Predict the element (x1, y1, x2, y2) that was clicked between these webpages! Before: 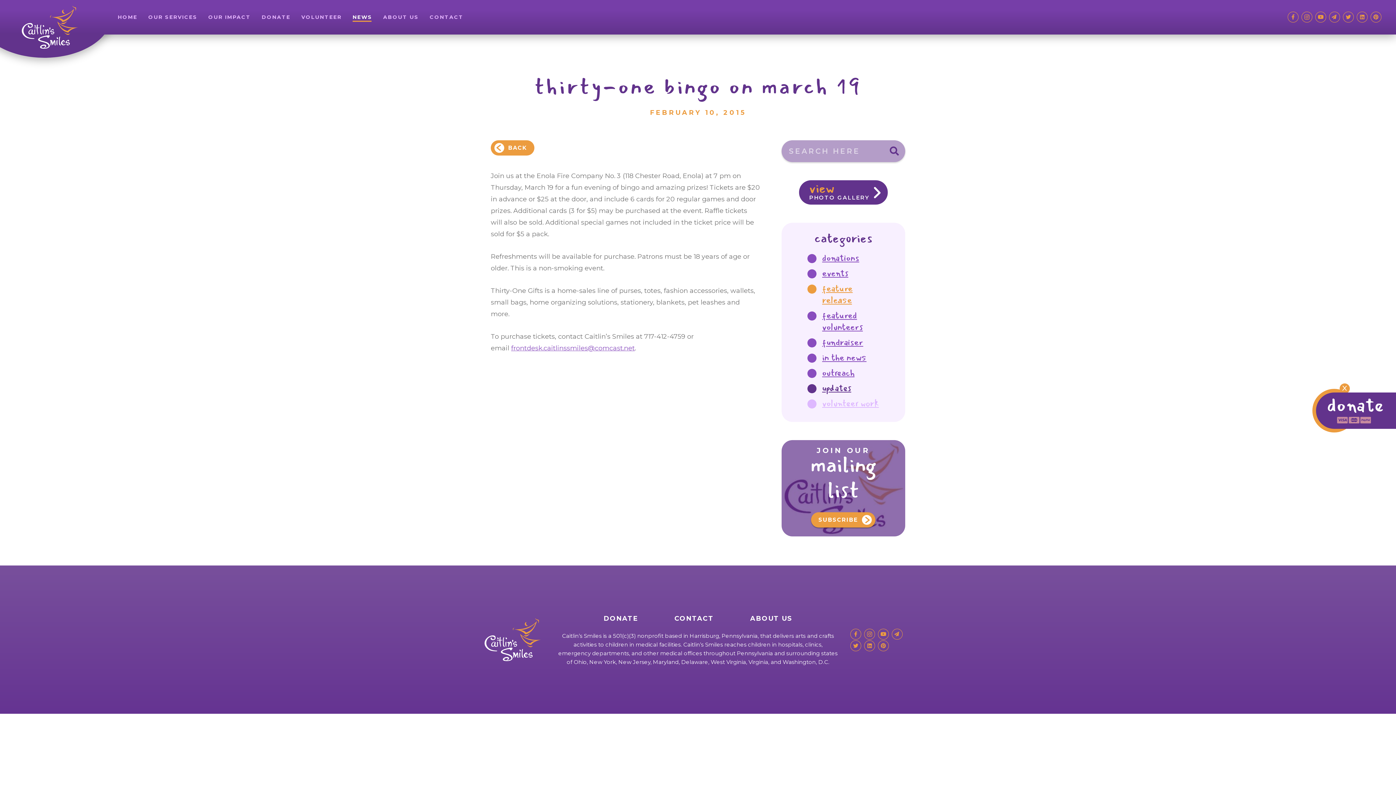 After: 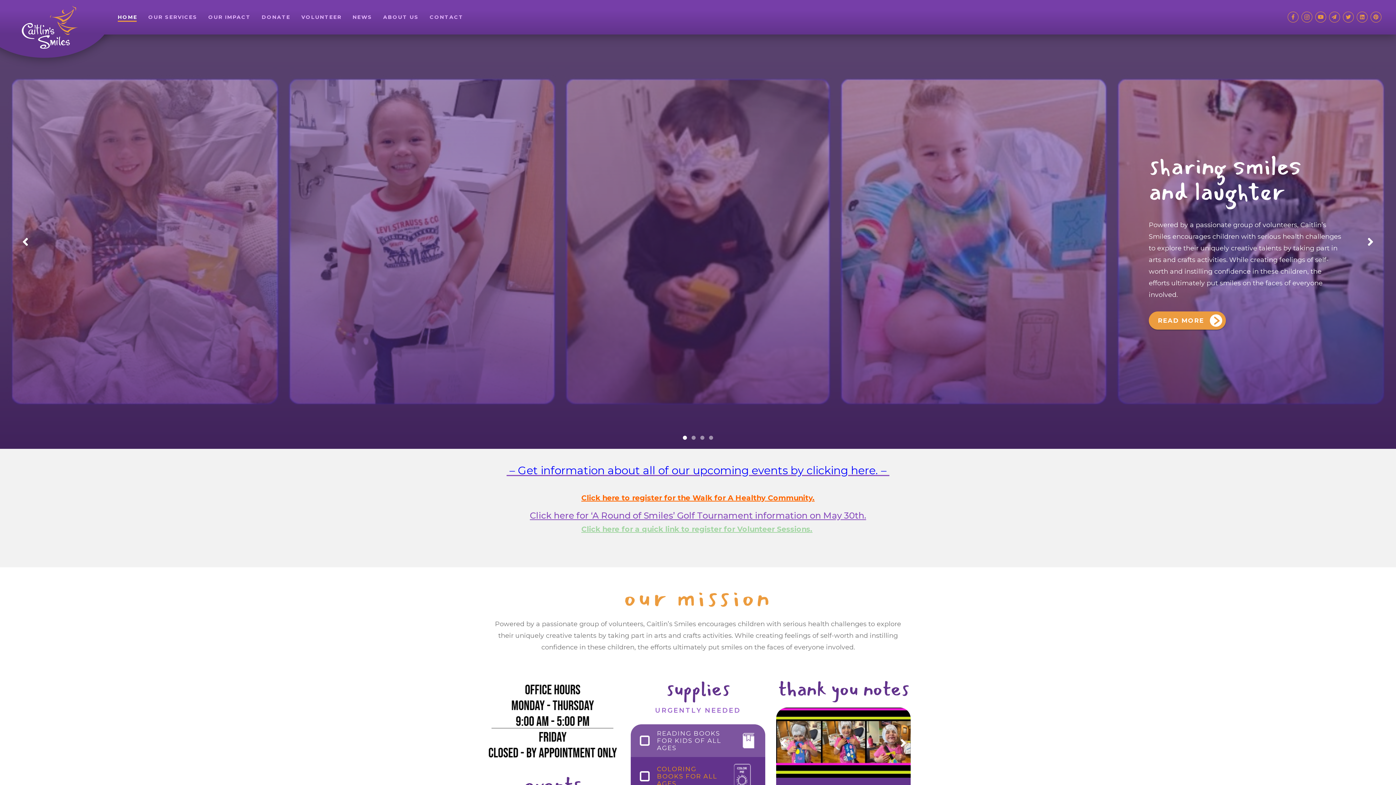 Action: bbox: (21, 5, 78, 48)